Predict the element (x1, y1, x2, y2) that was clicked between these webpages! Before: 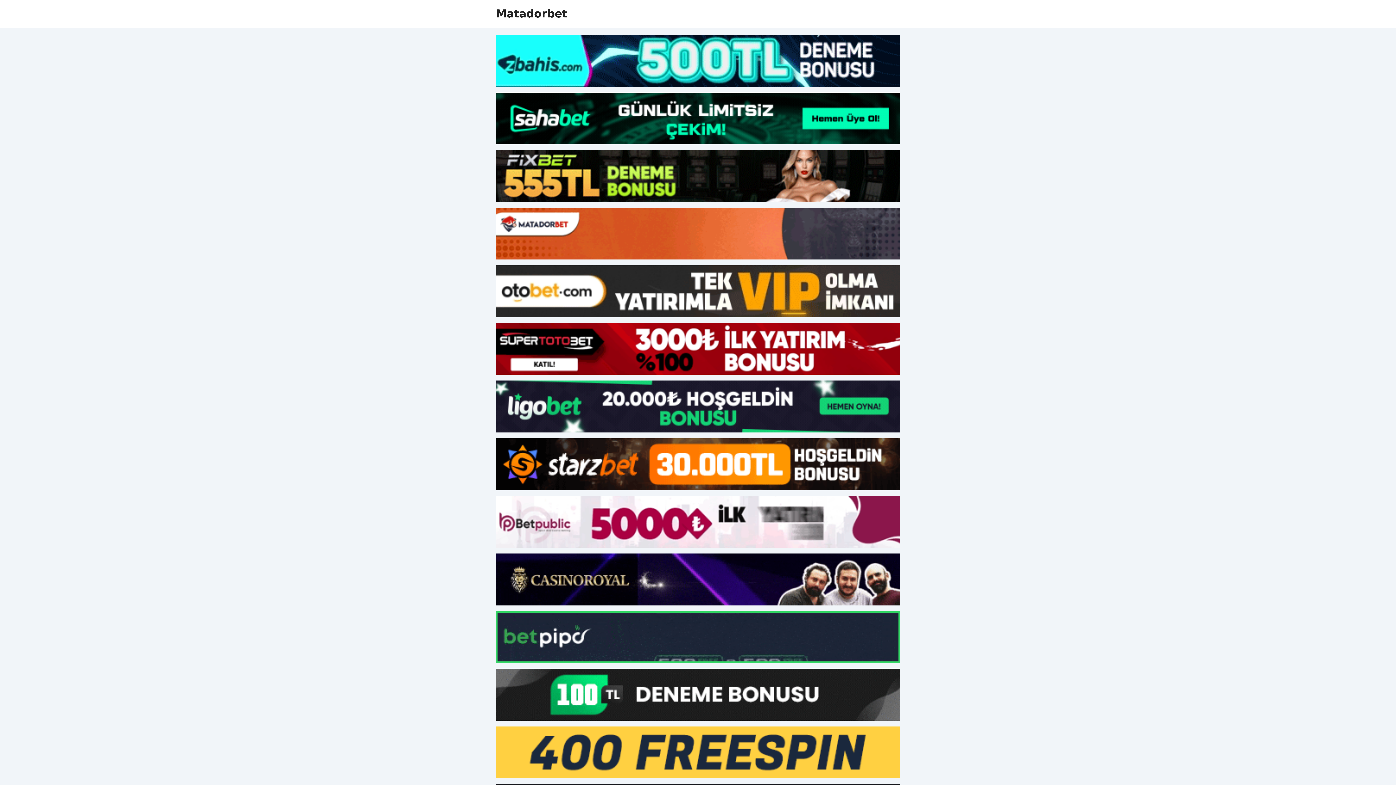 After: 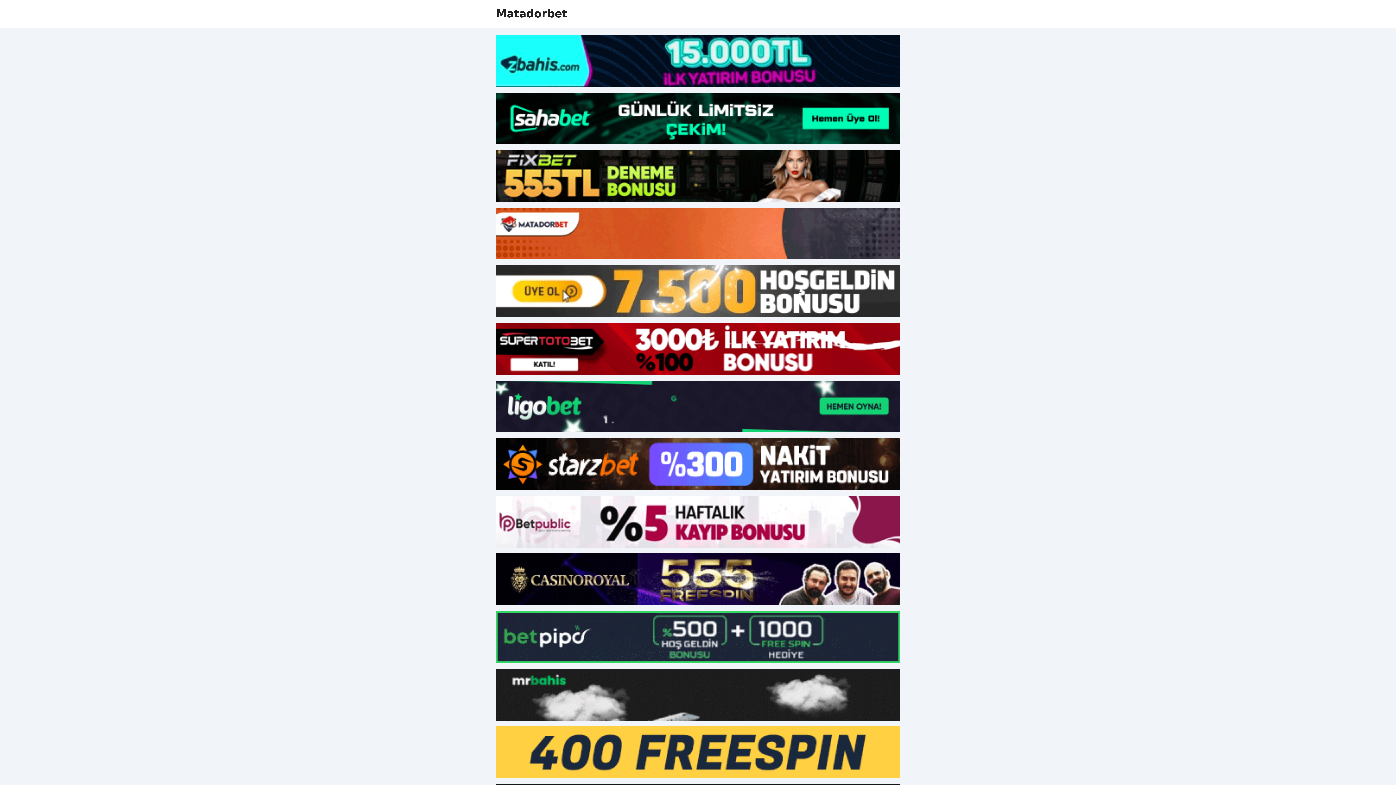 Action: bbox: (496, 669, 900, 721)